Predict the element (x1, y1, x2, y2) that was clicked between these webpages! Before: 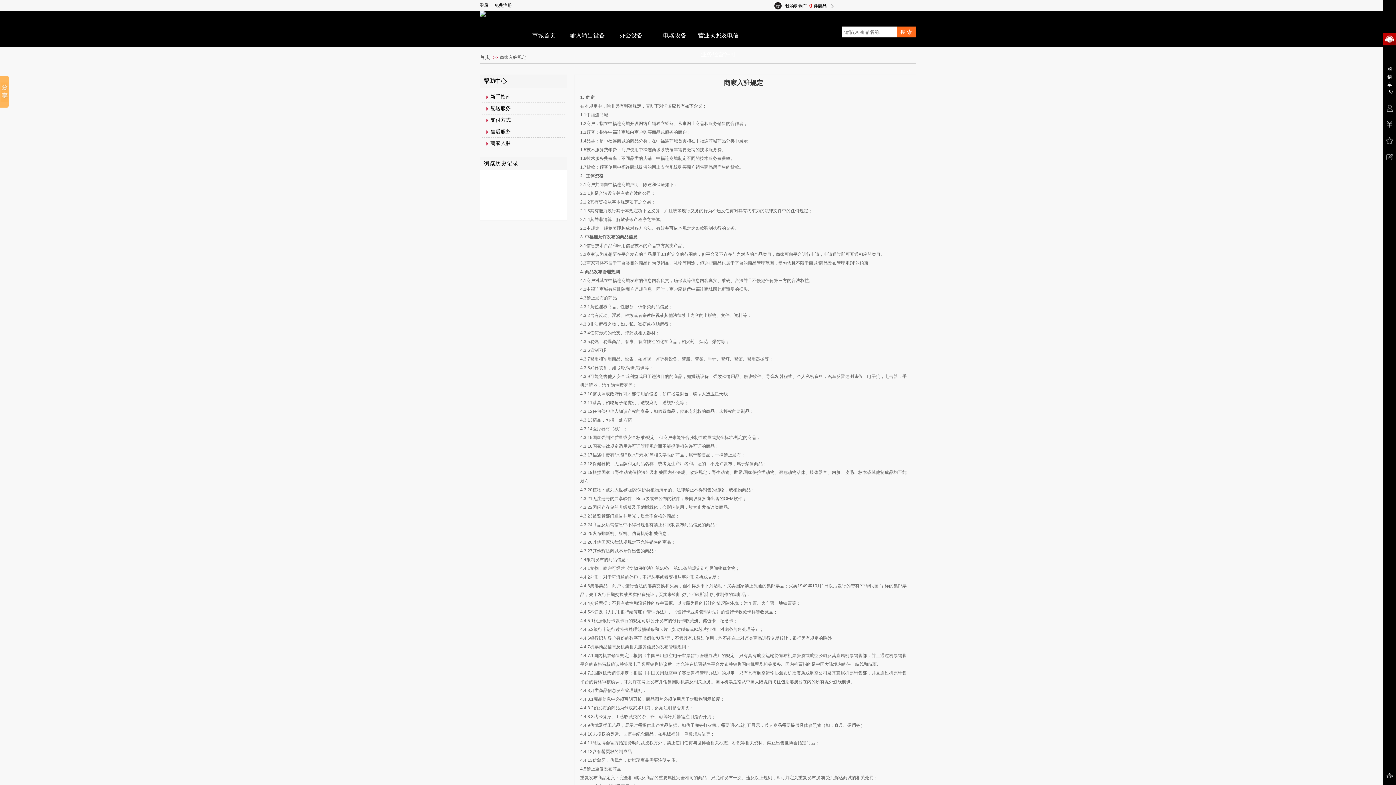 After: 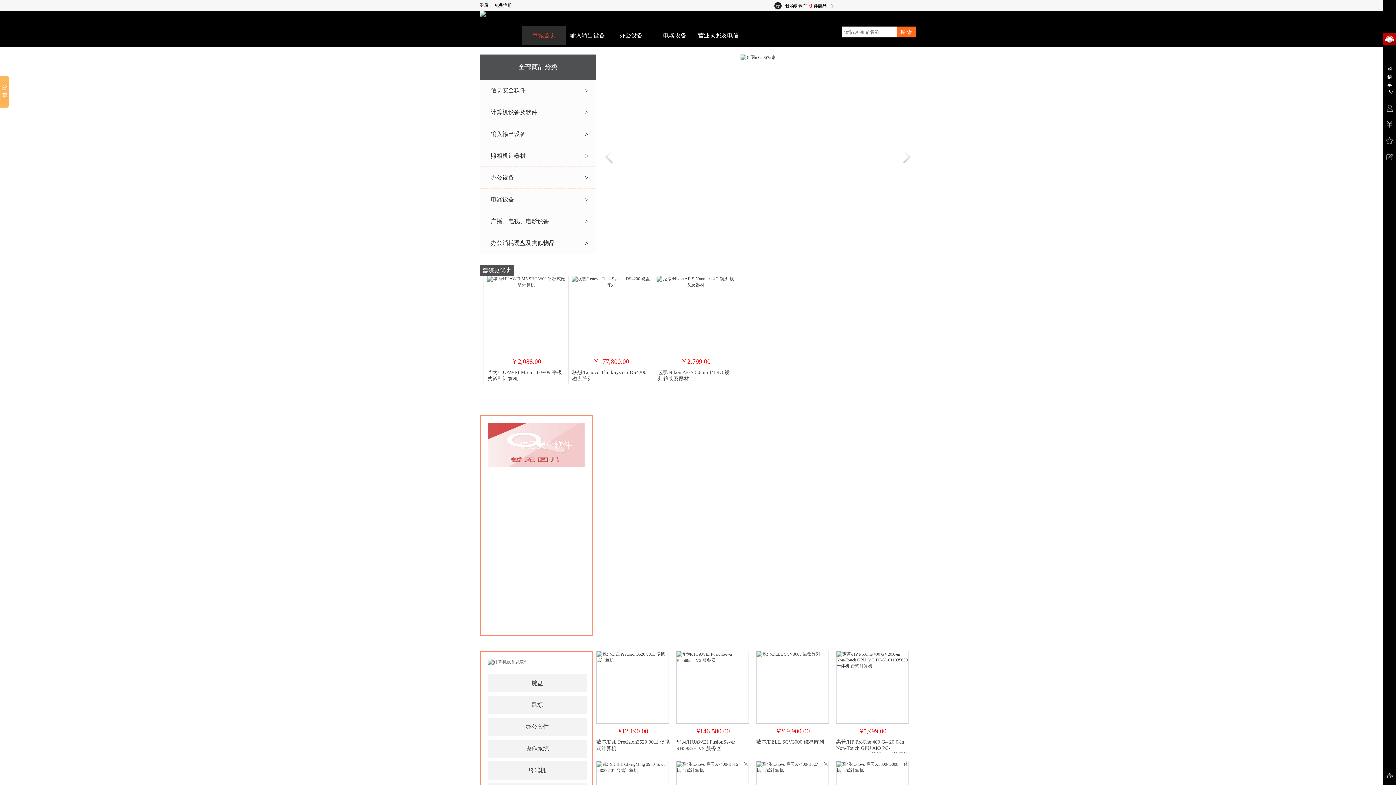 Action: bbox: (480, 12, 485, 17)